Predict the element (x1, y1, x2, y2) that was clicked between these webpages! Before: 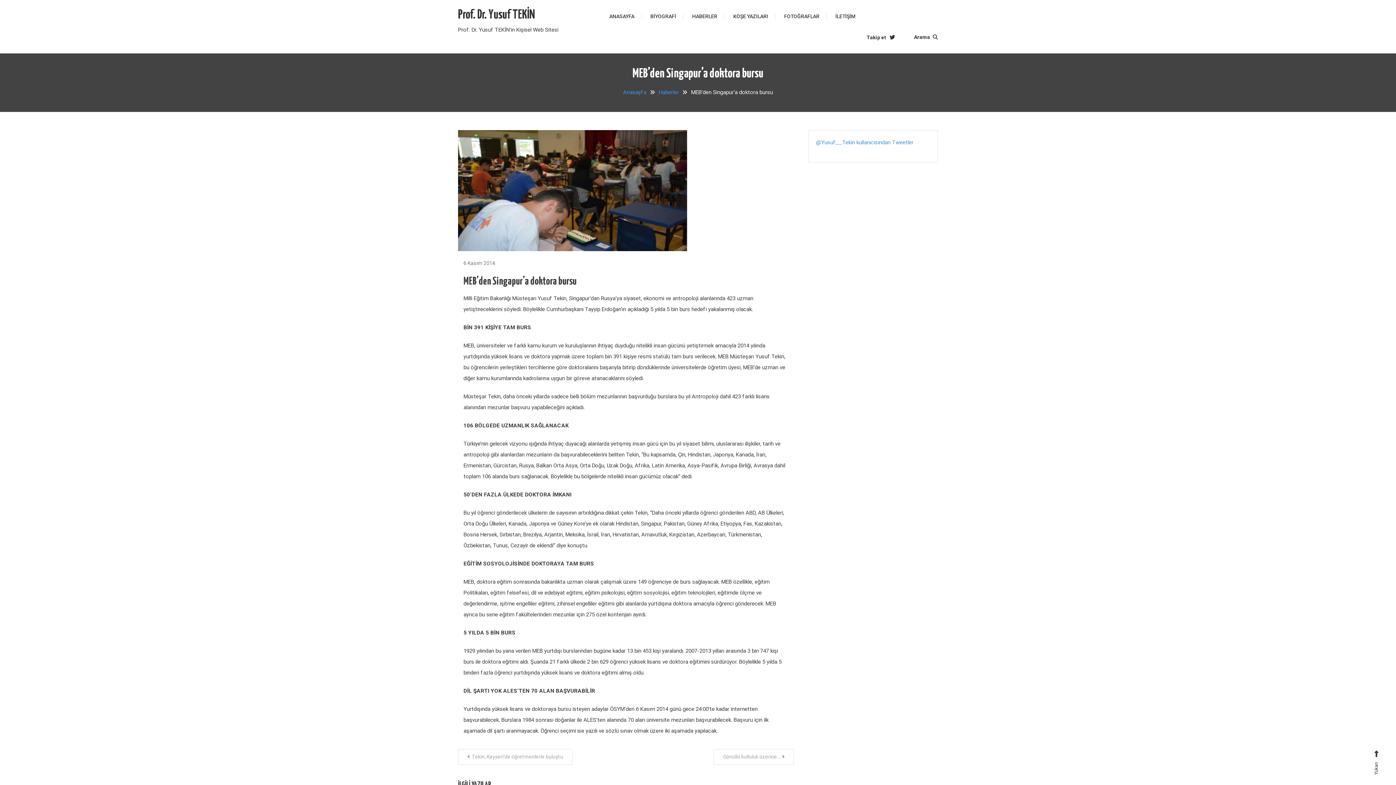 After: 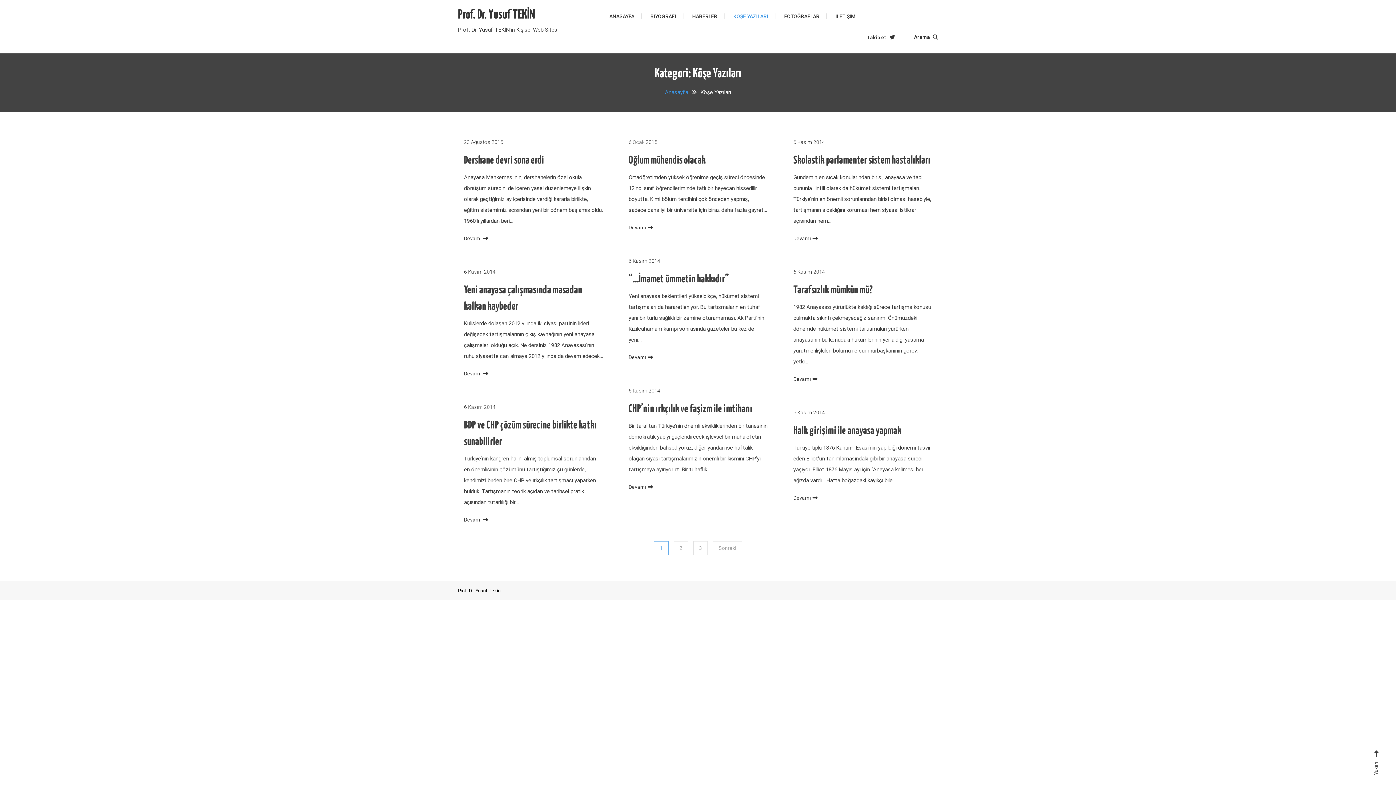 Action: bbox: (726, 5, 775, 27) label: KÖŞE YAZILARI